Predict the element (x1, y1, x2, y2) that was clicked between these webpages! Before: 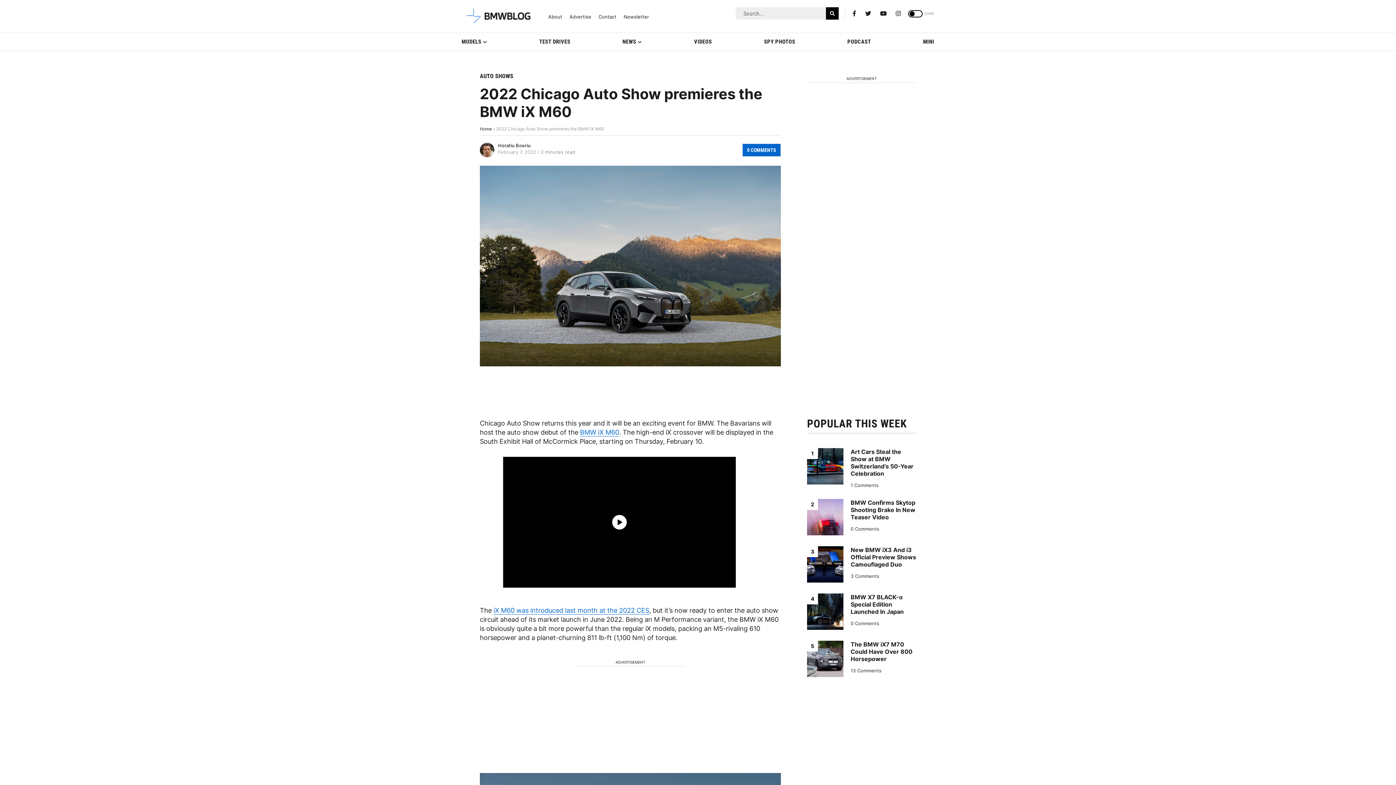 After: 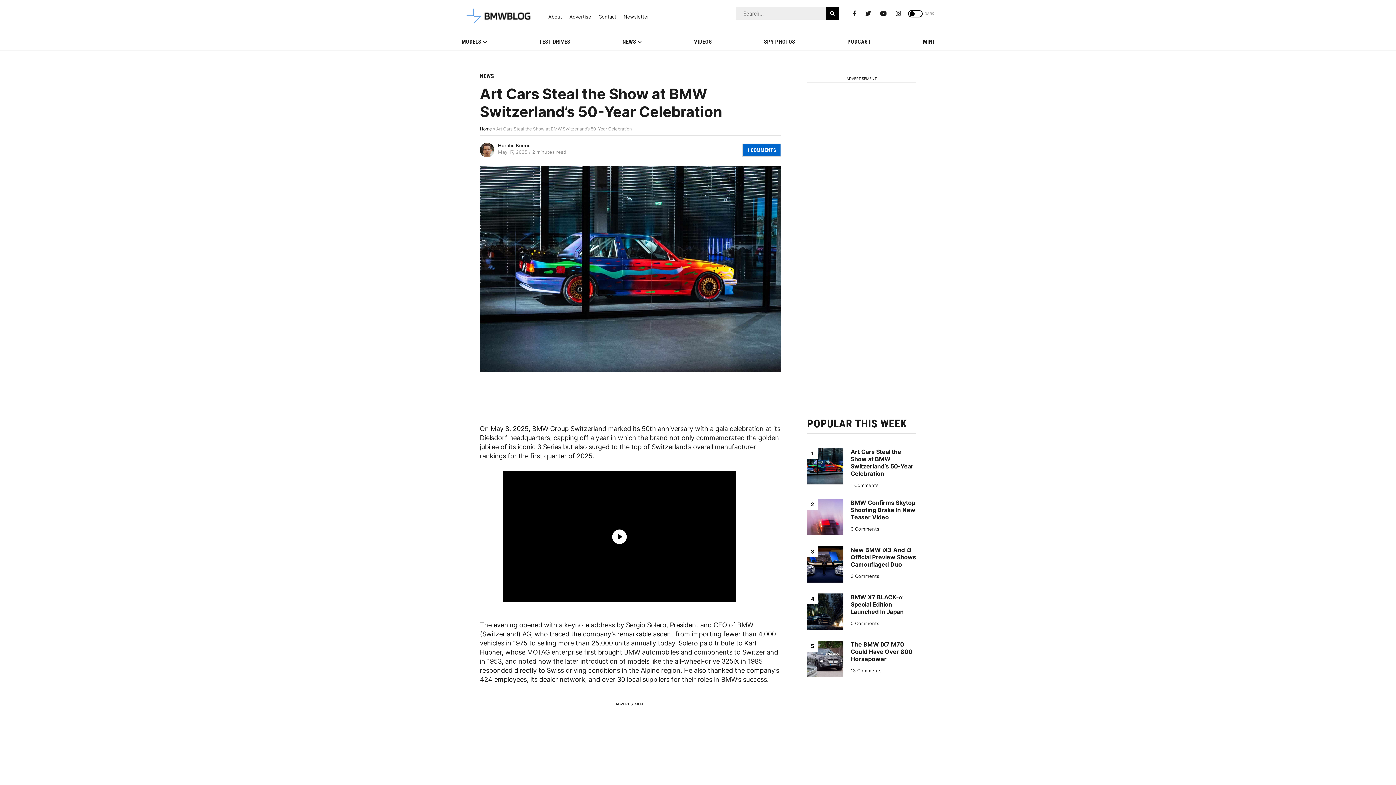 Action: bbox: (850, 482, 878, 488) label: 1 Comments